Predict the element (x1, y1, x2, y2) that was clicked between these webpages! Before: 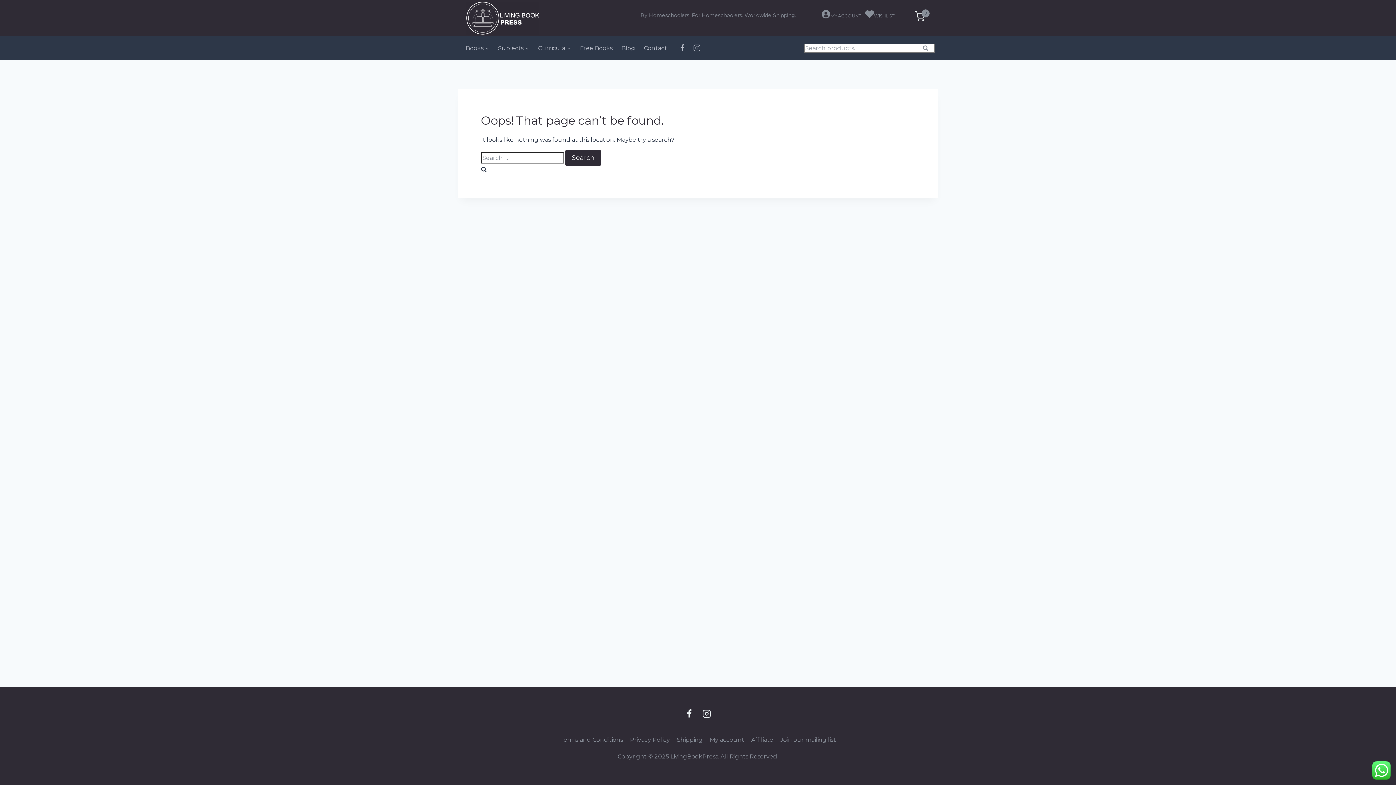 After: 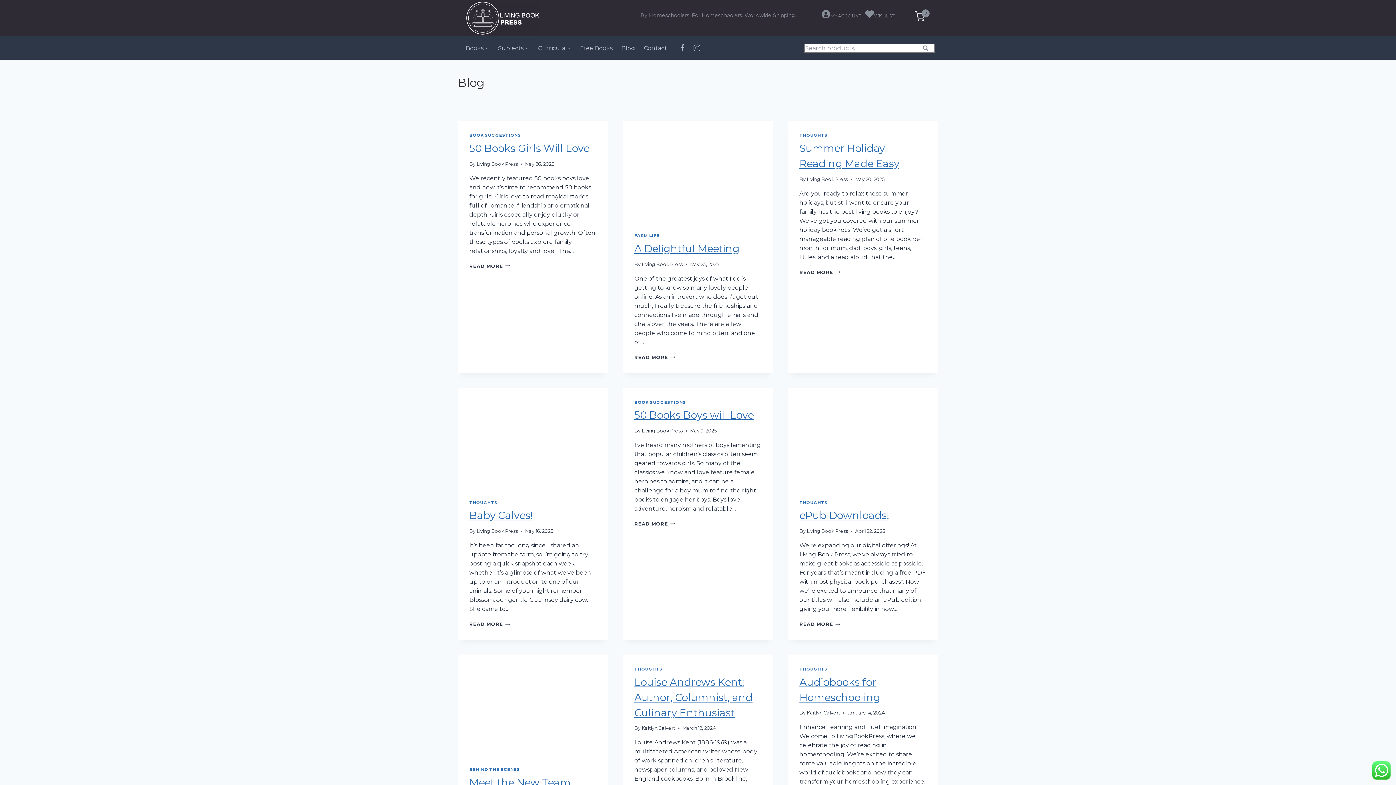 Action: bbox: (617, 40, 639, 56) label: Blog